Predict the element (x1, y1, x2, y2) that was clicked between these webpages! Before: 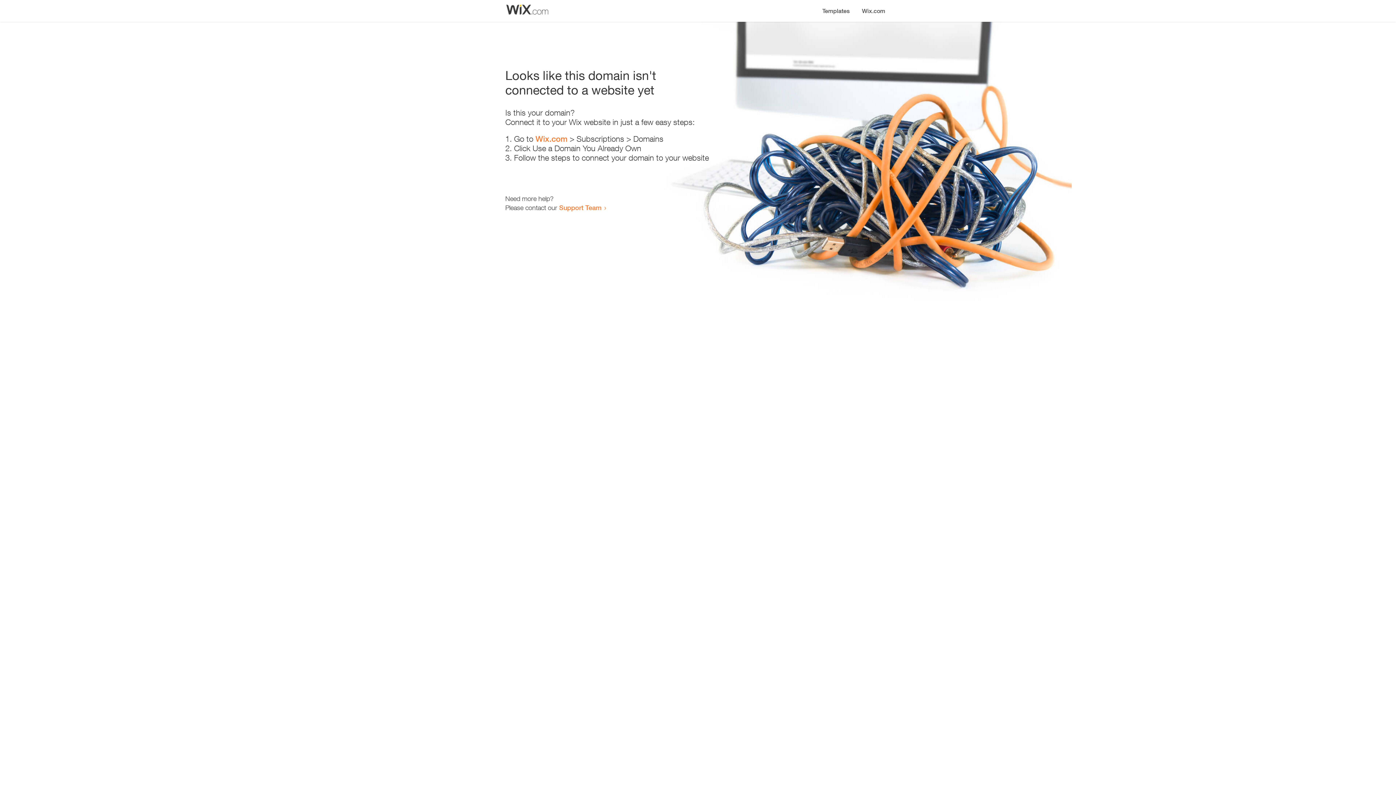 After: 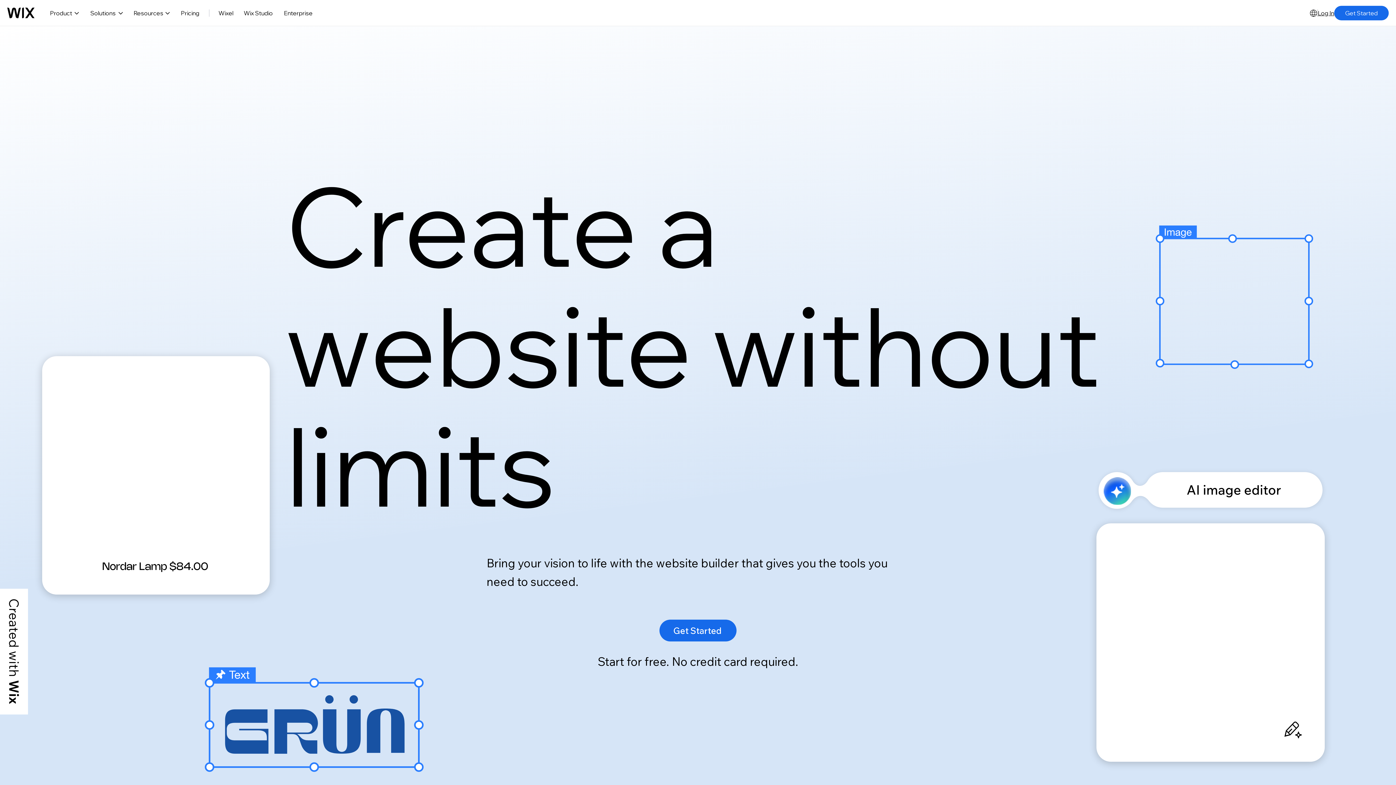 Action: label: Wix.com bbox: (856, 0, 890, 14)